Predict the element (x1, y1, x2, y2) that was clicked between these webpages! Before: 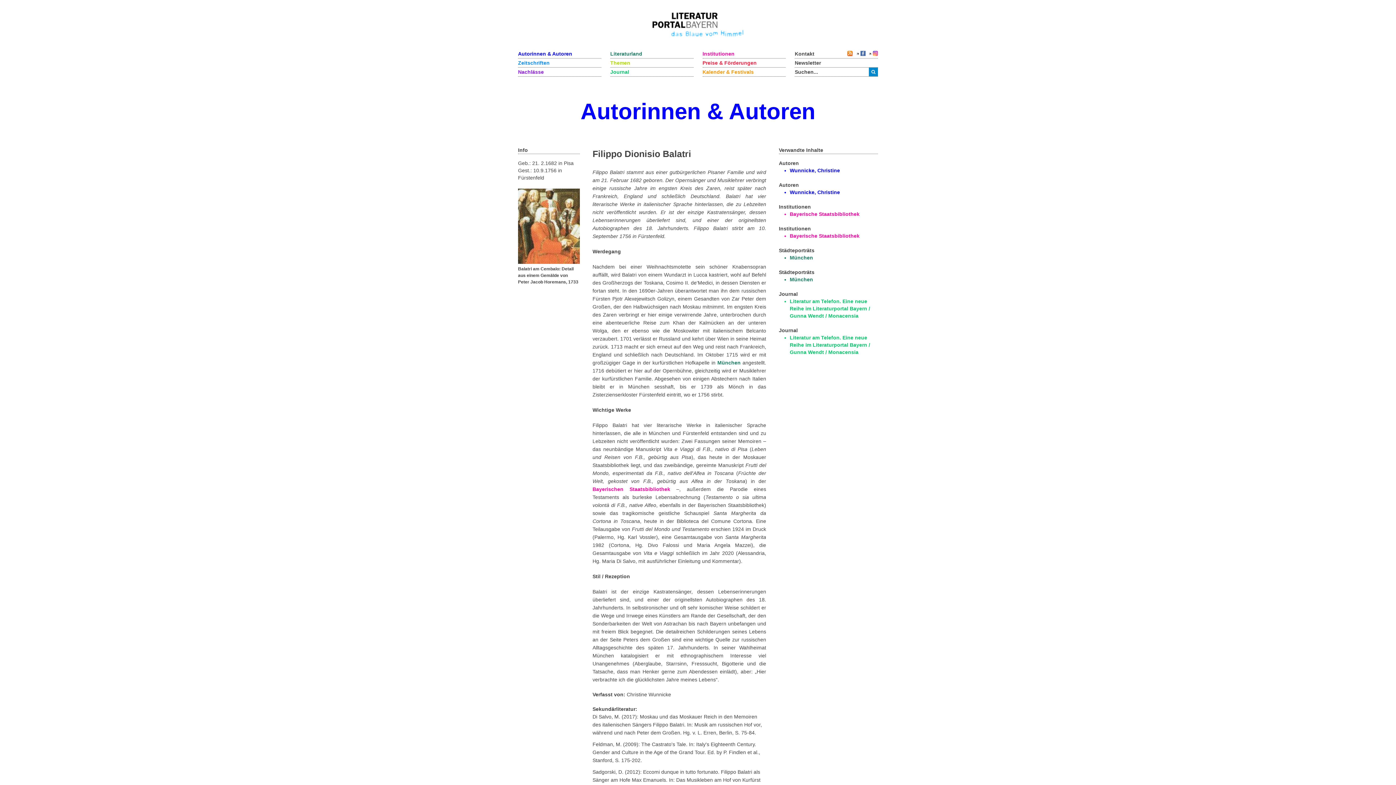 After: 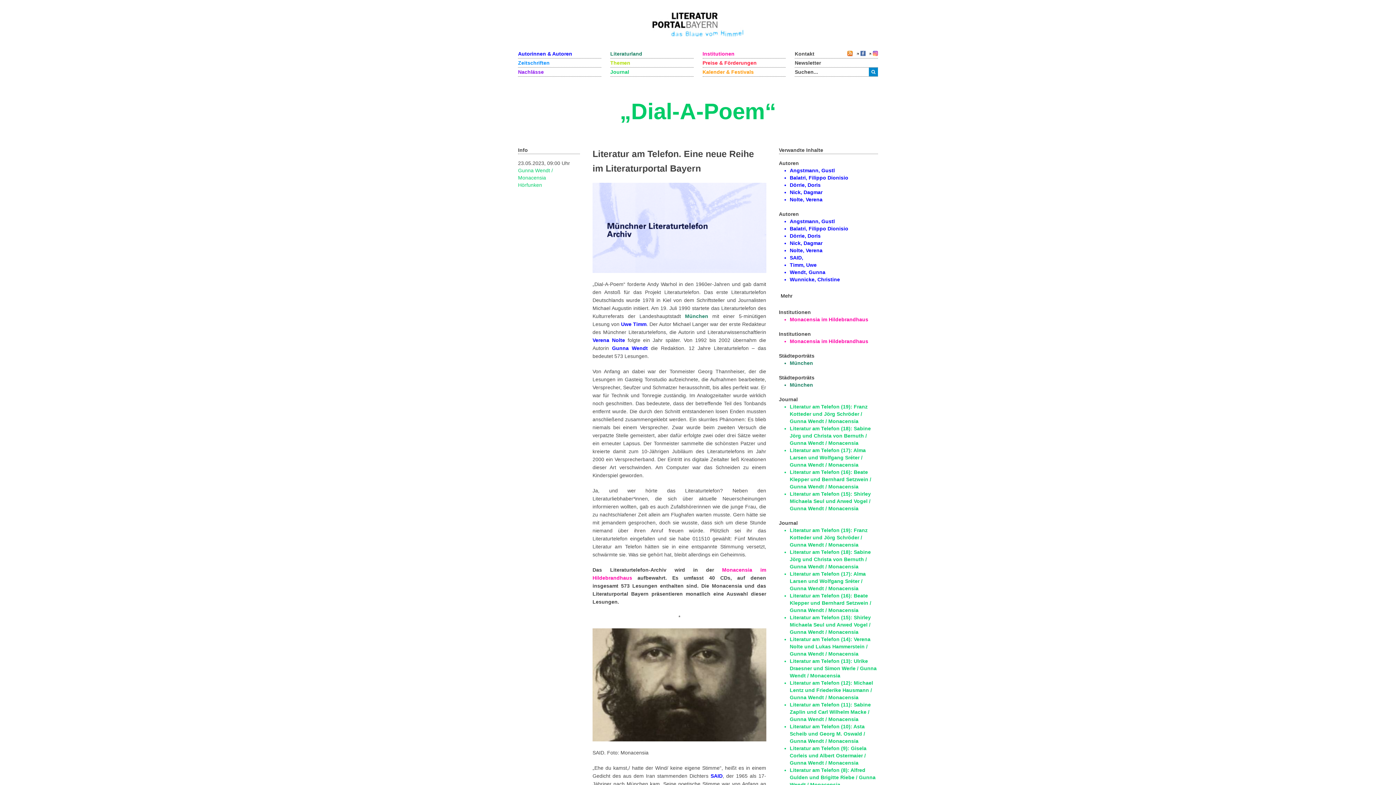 Action: label: Literatur am Telefon. Eine neue Reihe im Literaturportal Bayern / Gunna Wendt / Monacensia bbox: (790, 334, 870, 355)